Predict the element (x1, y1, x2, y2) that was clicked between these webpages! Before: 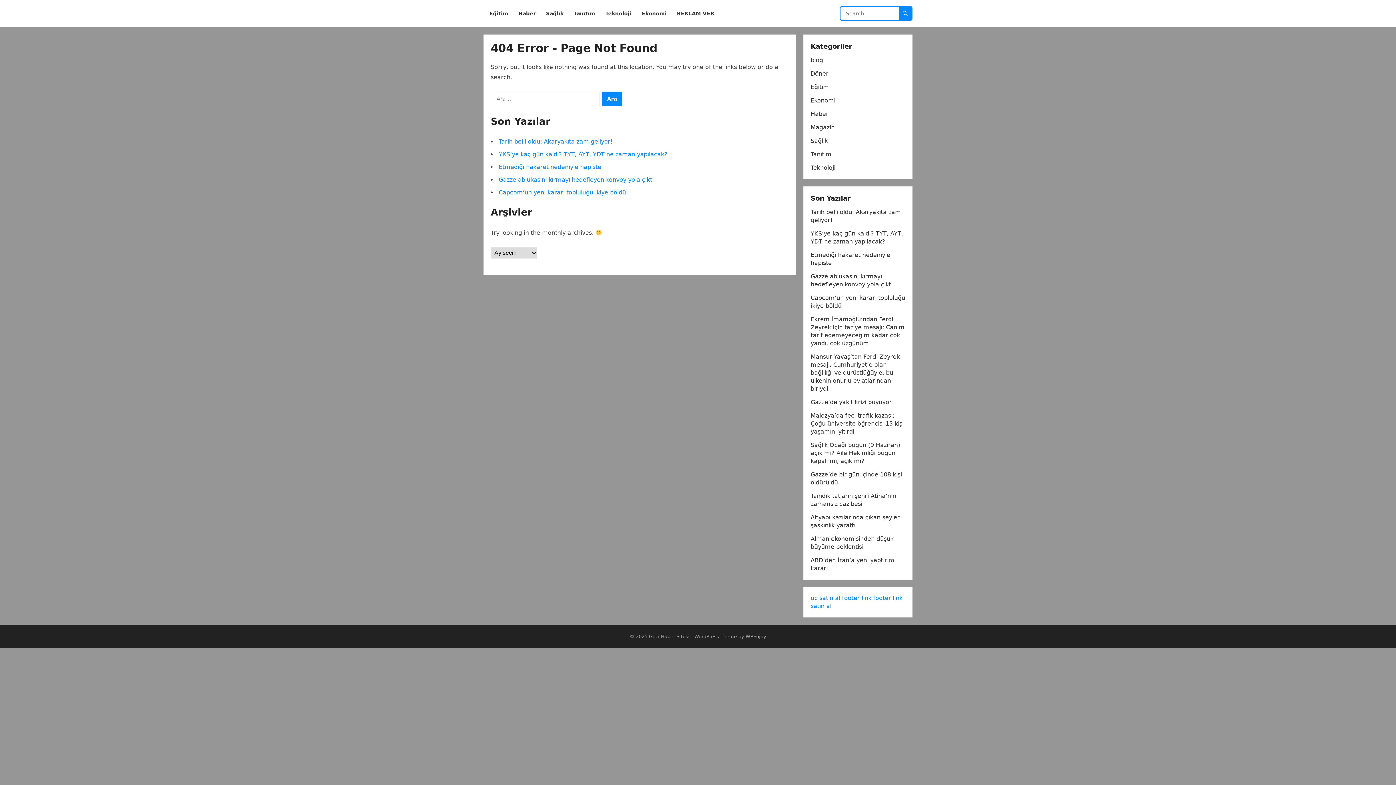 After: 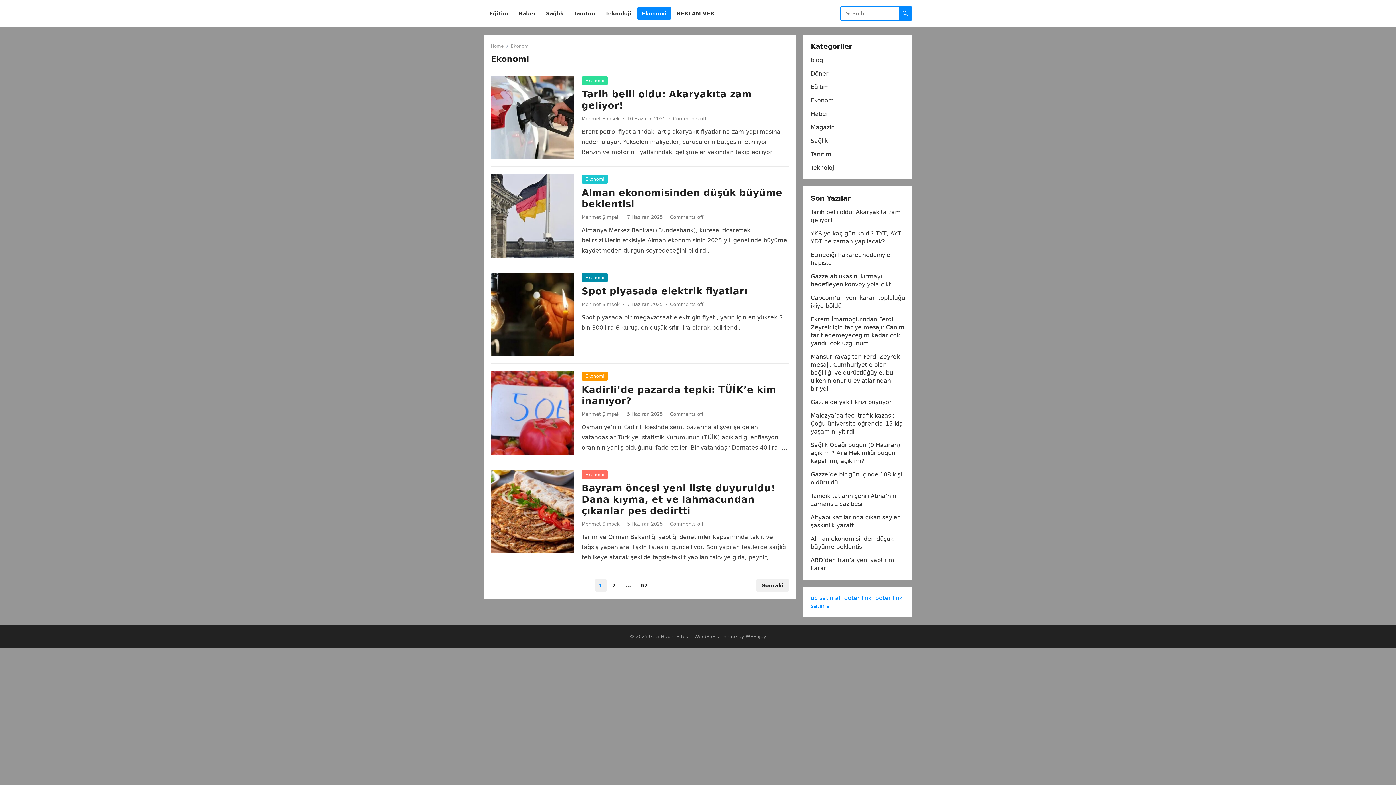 Action: label: Ekonomi bbox: (637, 0, 671, 27)